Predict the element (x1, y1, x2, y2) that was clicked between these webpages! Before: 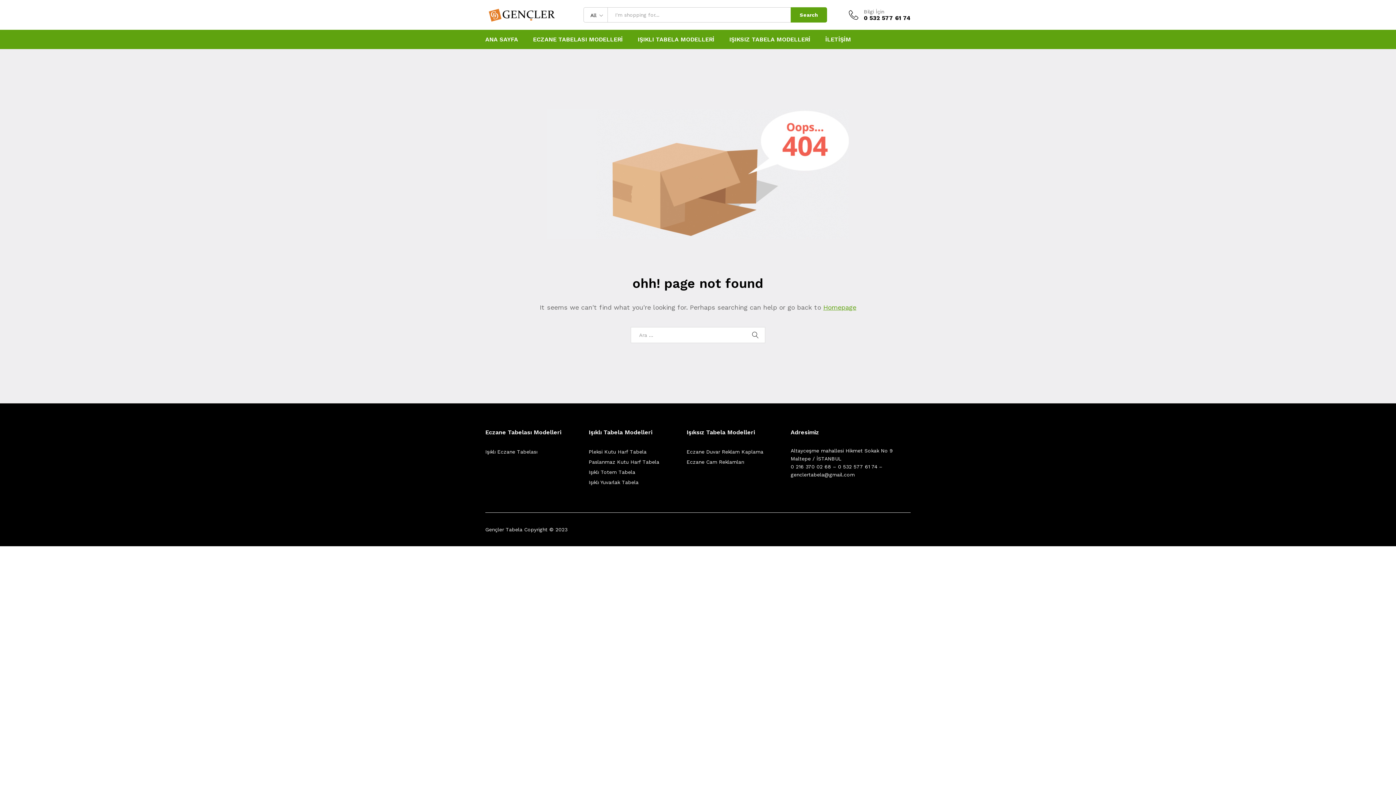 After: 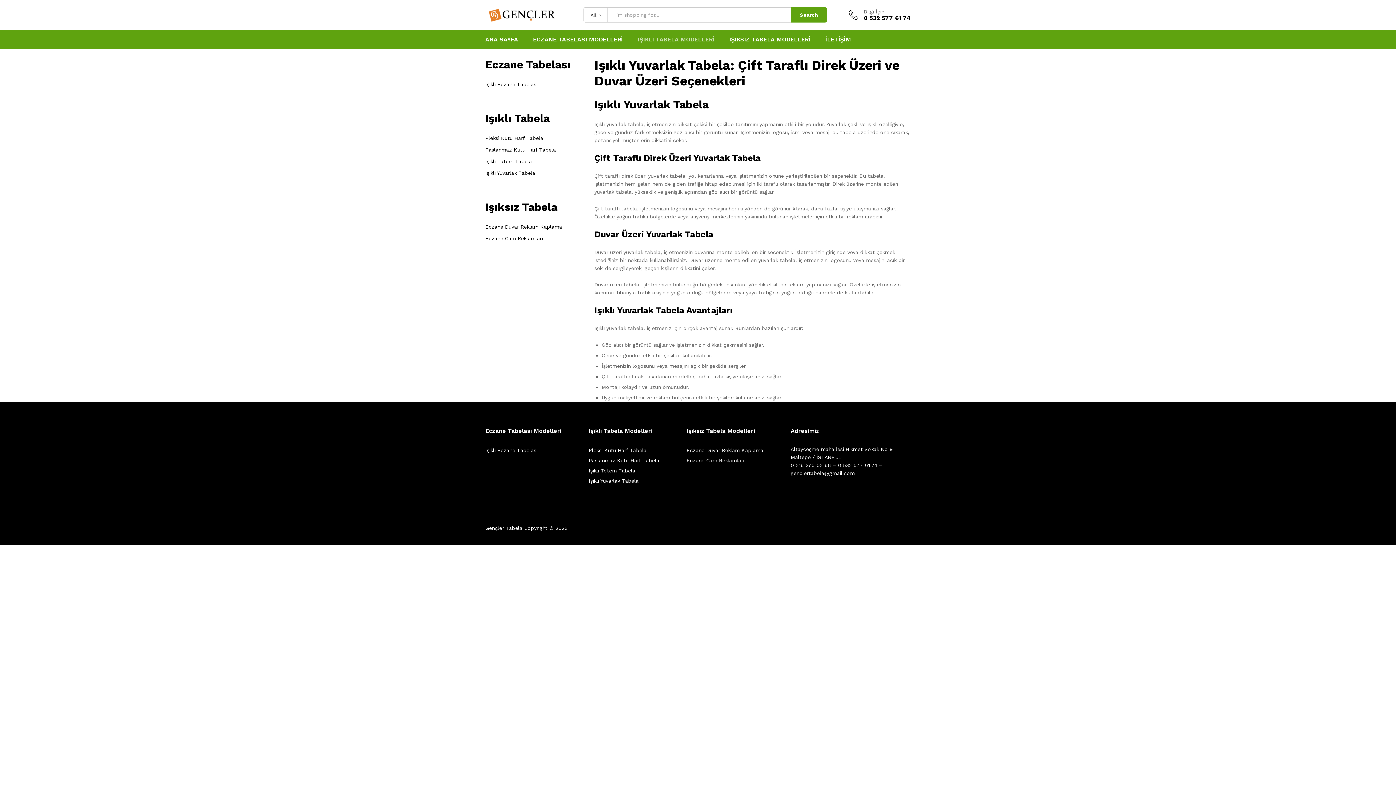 Action: label: Işıklı Yuvarlak Tabela bbox: (588, 479, 638, 485)